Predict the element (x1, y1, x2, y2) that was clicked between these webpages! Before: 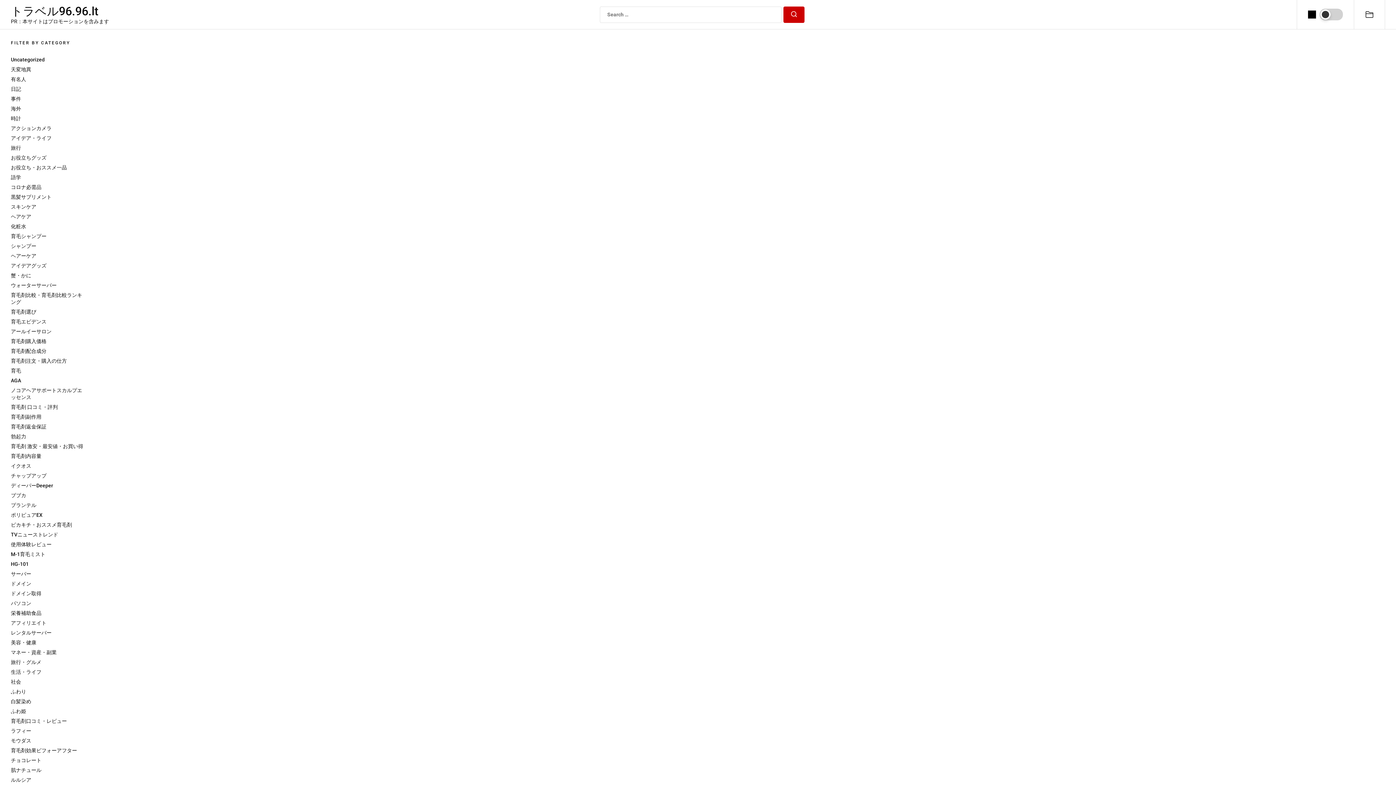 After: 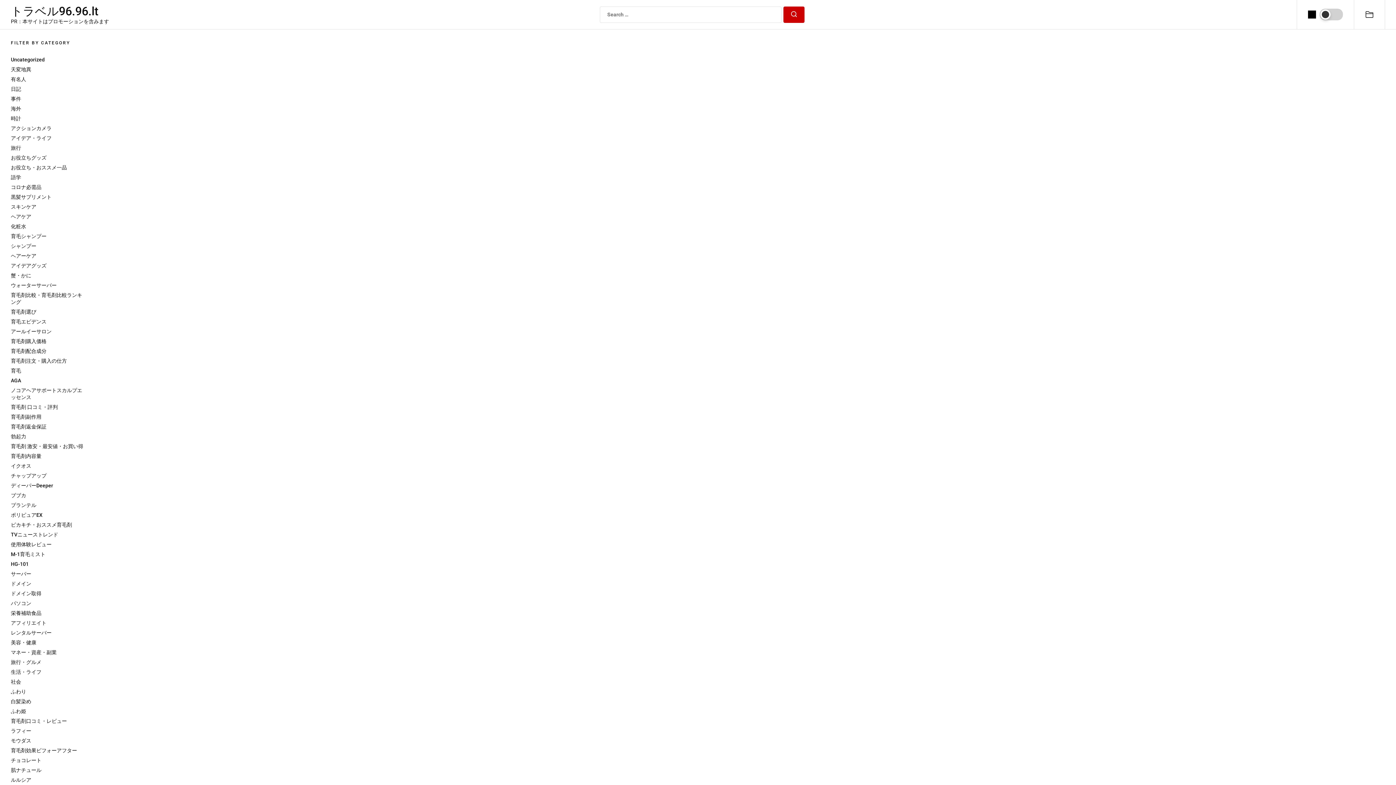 Action: label: M-1育毛ミスト bbox: (10, 551, 45, 557)